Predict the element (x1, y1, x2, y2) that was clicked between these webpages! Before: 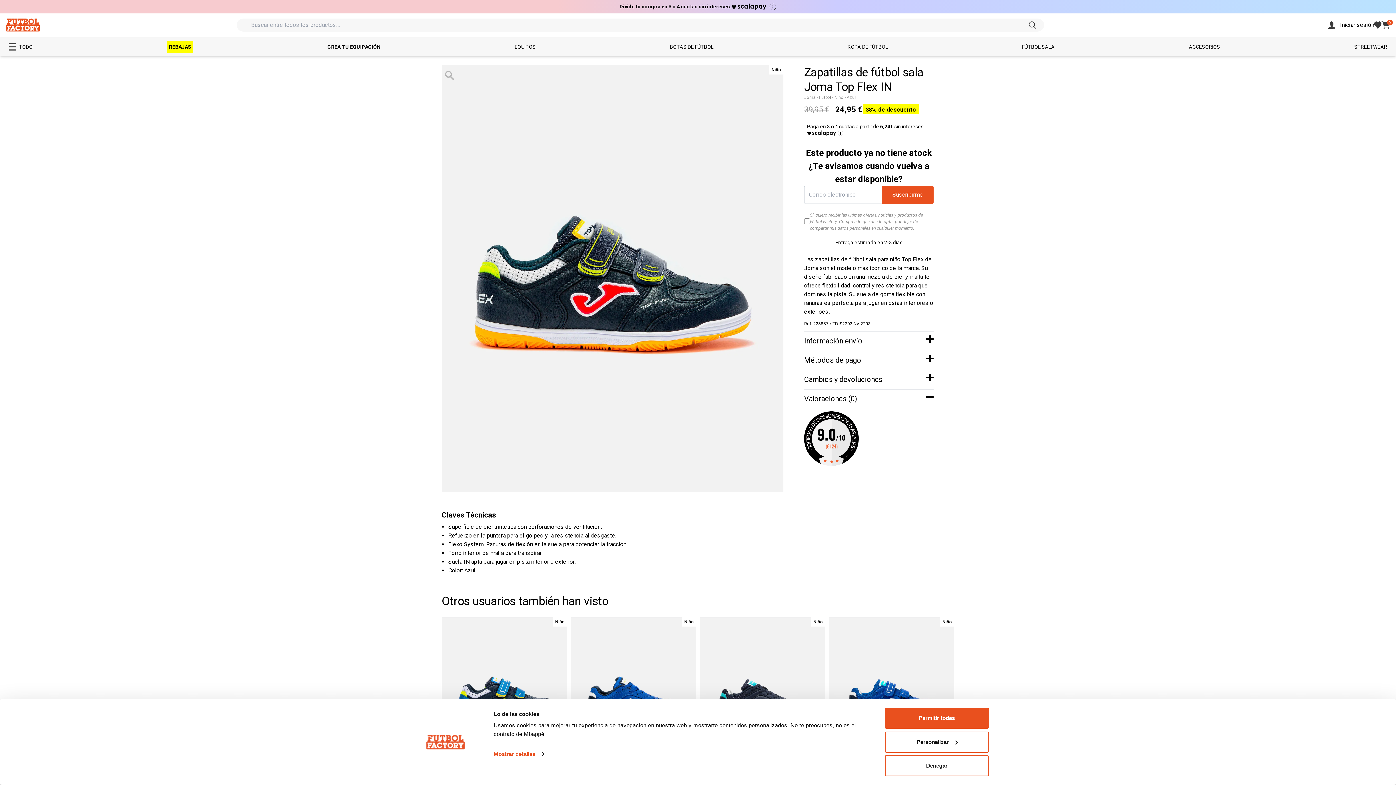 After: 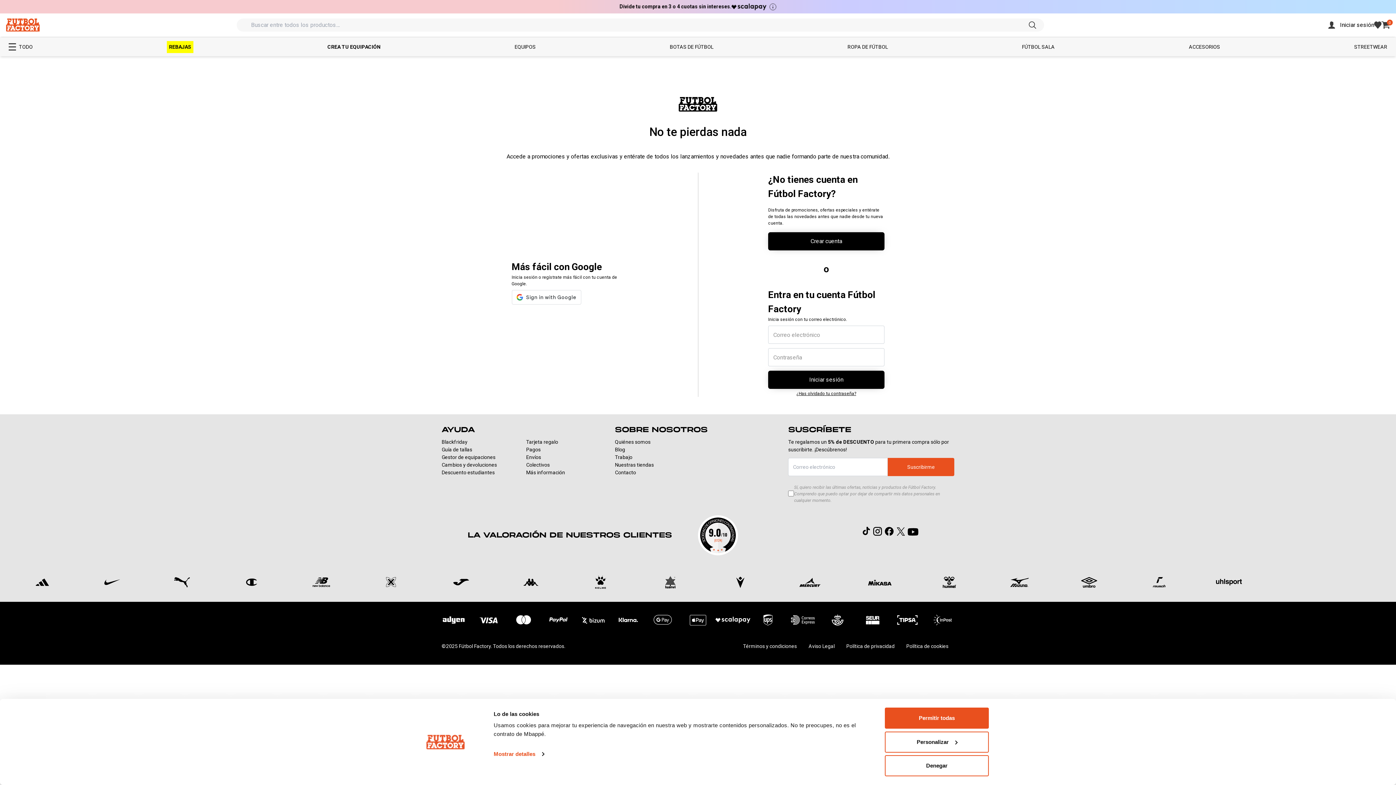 Action: bbox: (1374, 21, 1381, 28)